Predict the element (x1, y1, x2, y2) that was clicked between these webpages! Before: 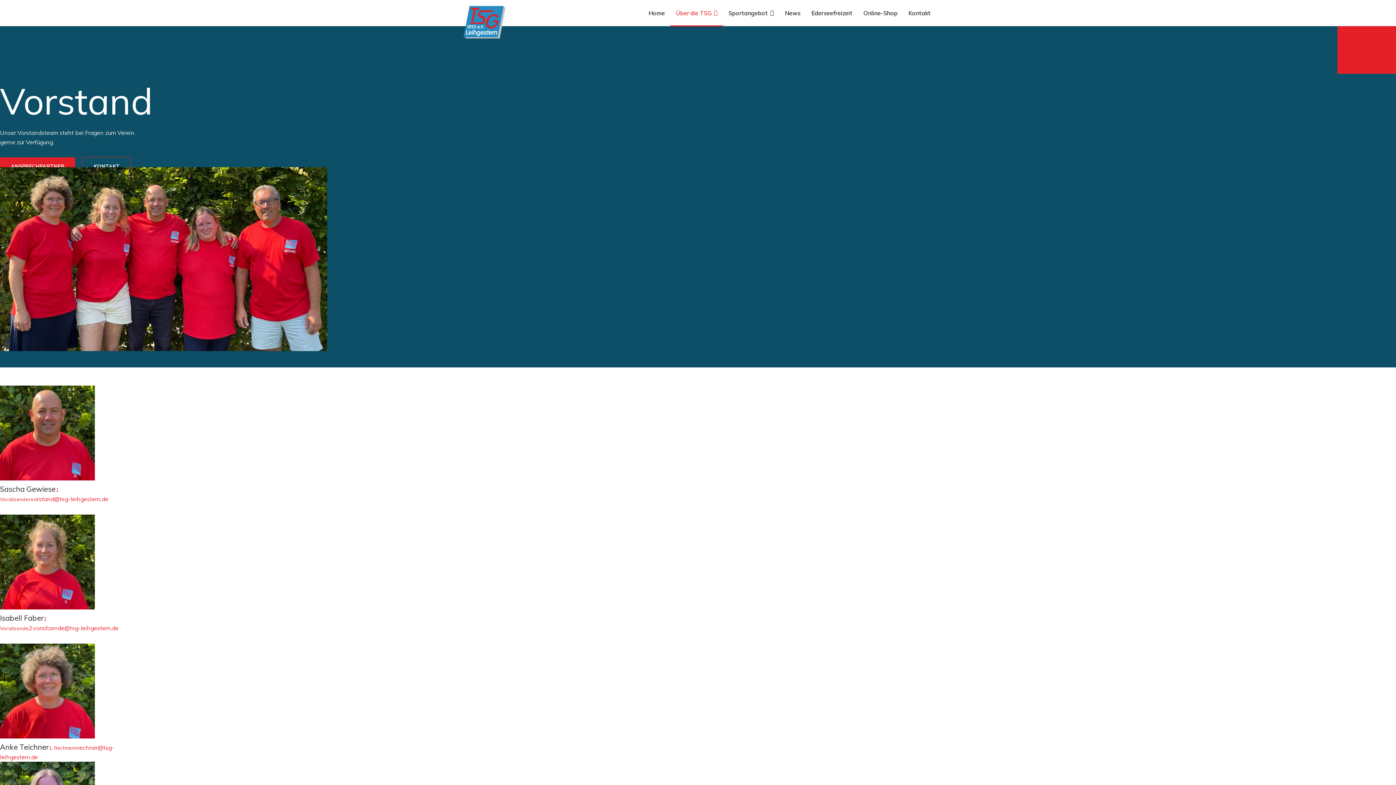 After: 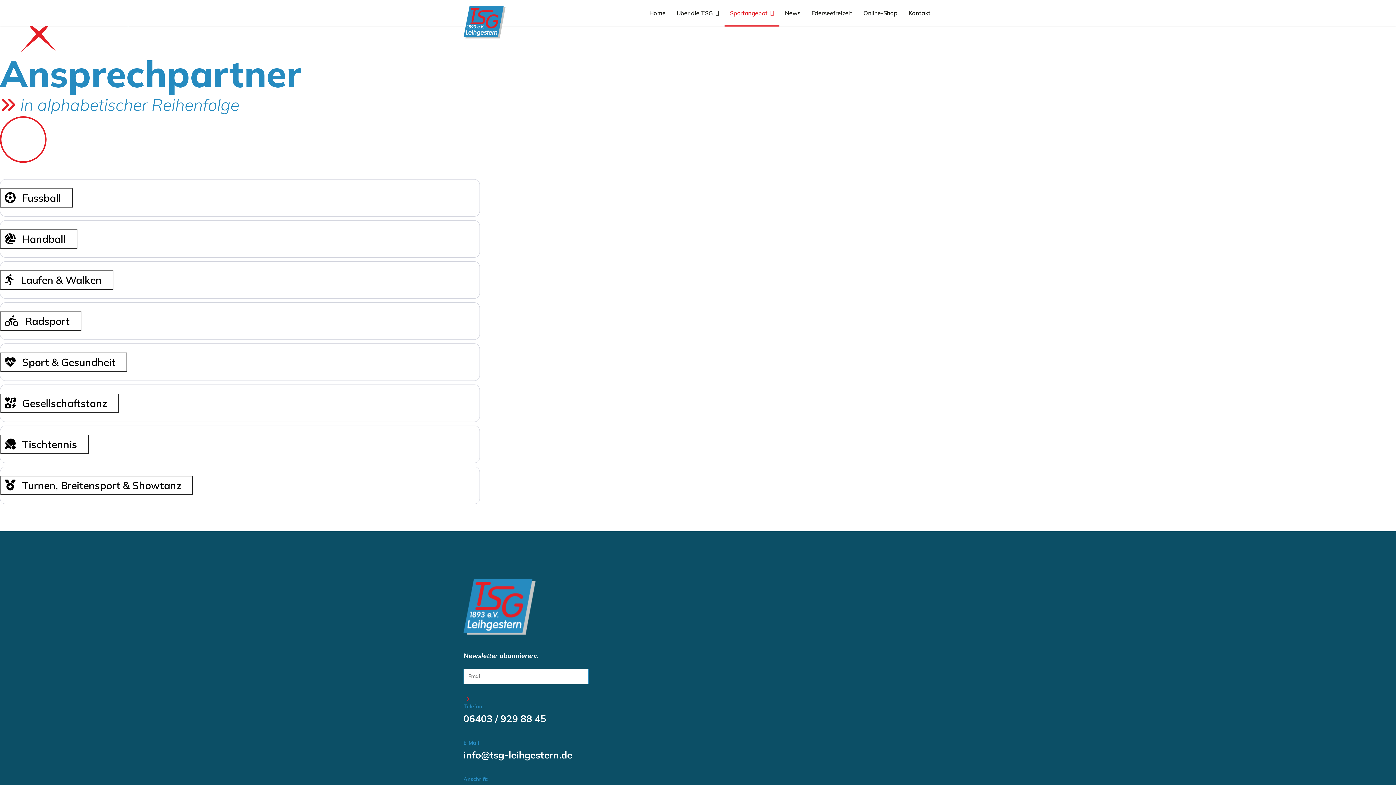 Action: bbox: (0, 157, 75, 175) label: ANSPRECHPARTNER